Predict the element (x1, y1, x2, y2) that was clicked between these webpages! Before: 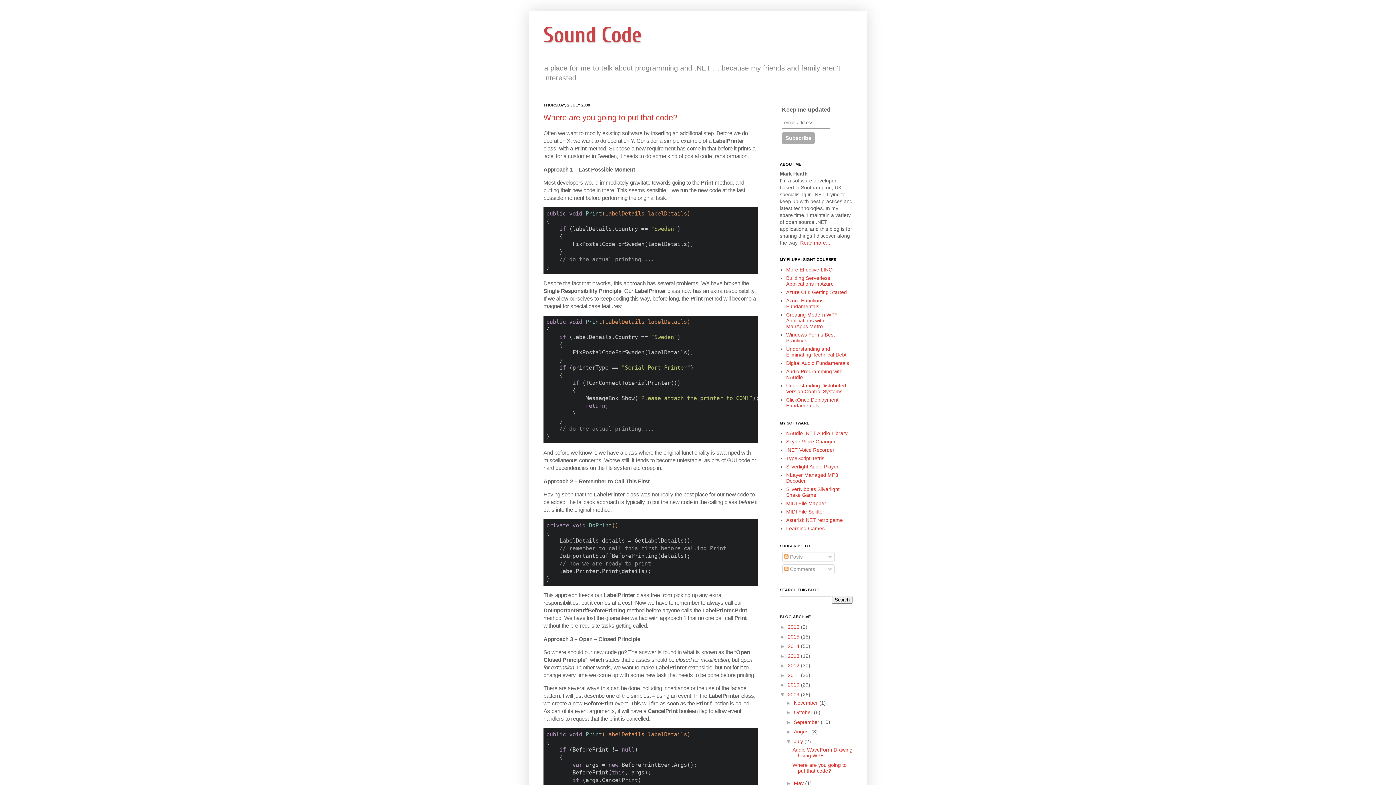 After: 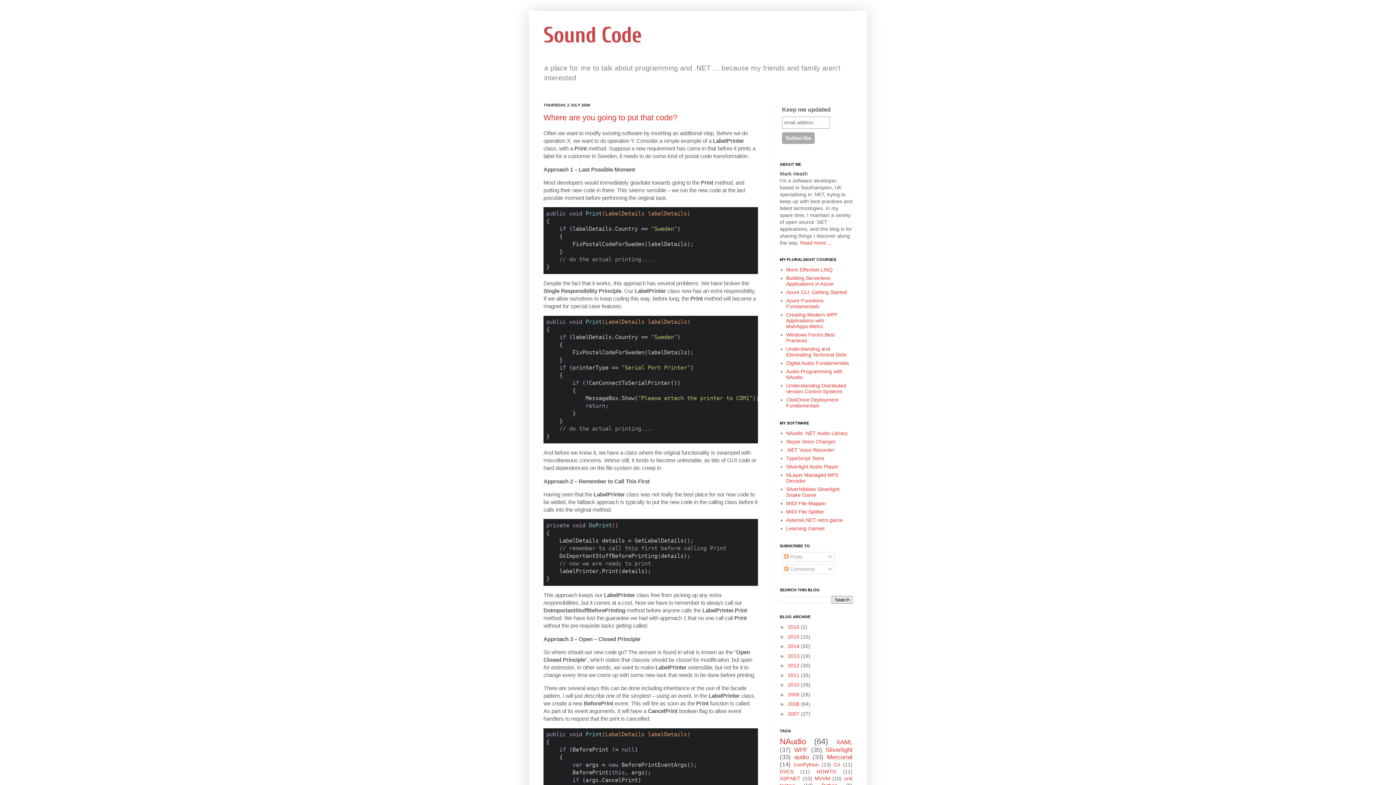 Action: bbox: (780, 691, 788, 697) label: ▼  